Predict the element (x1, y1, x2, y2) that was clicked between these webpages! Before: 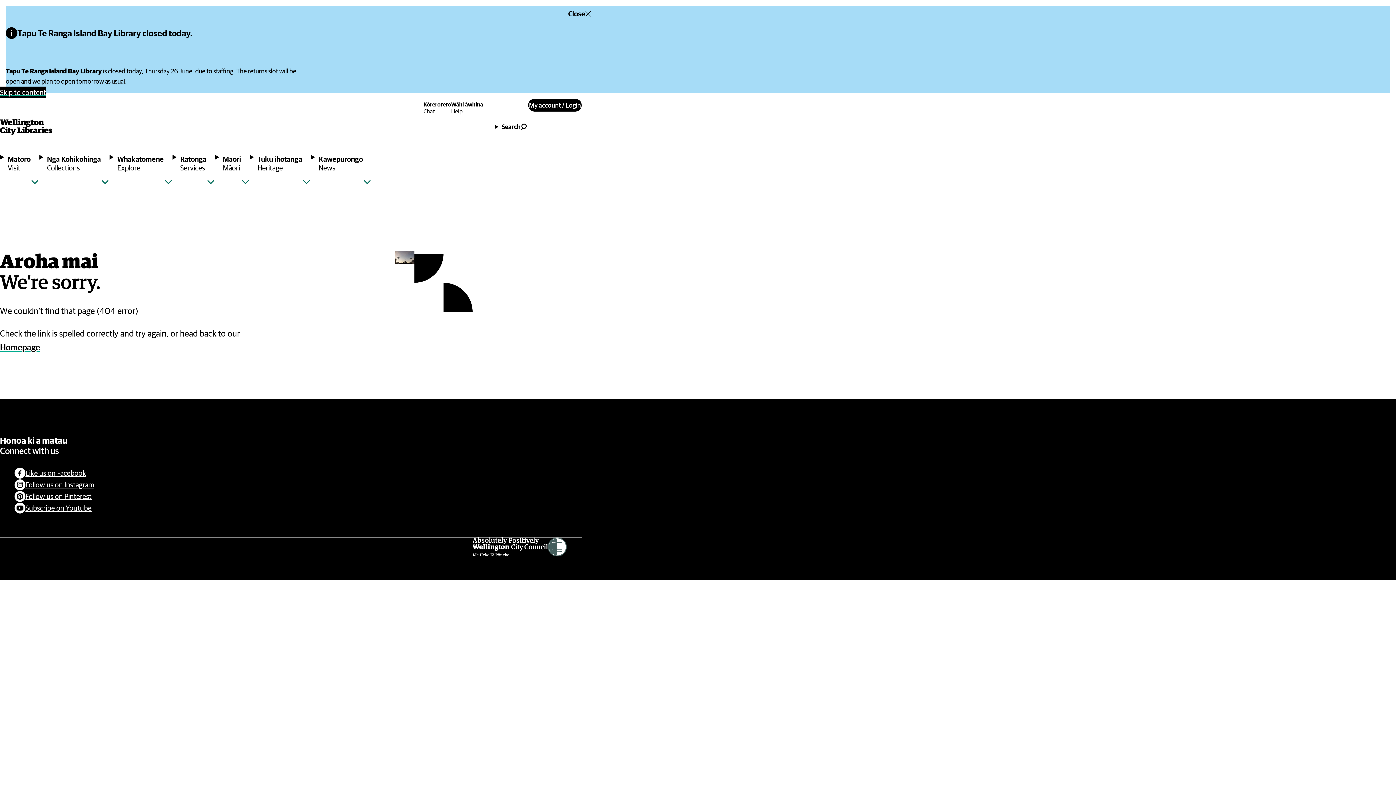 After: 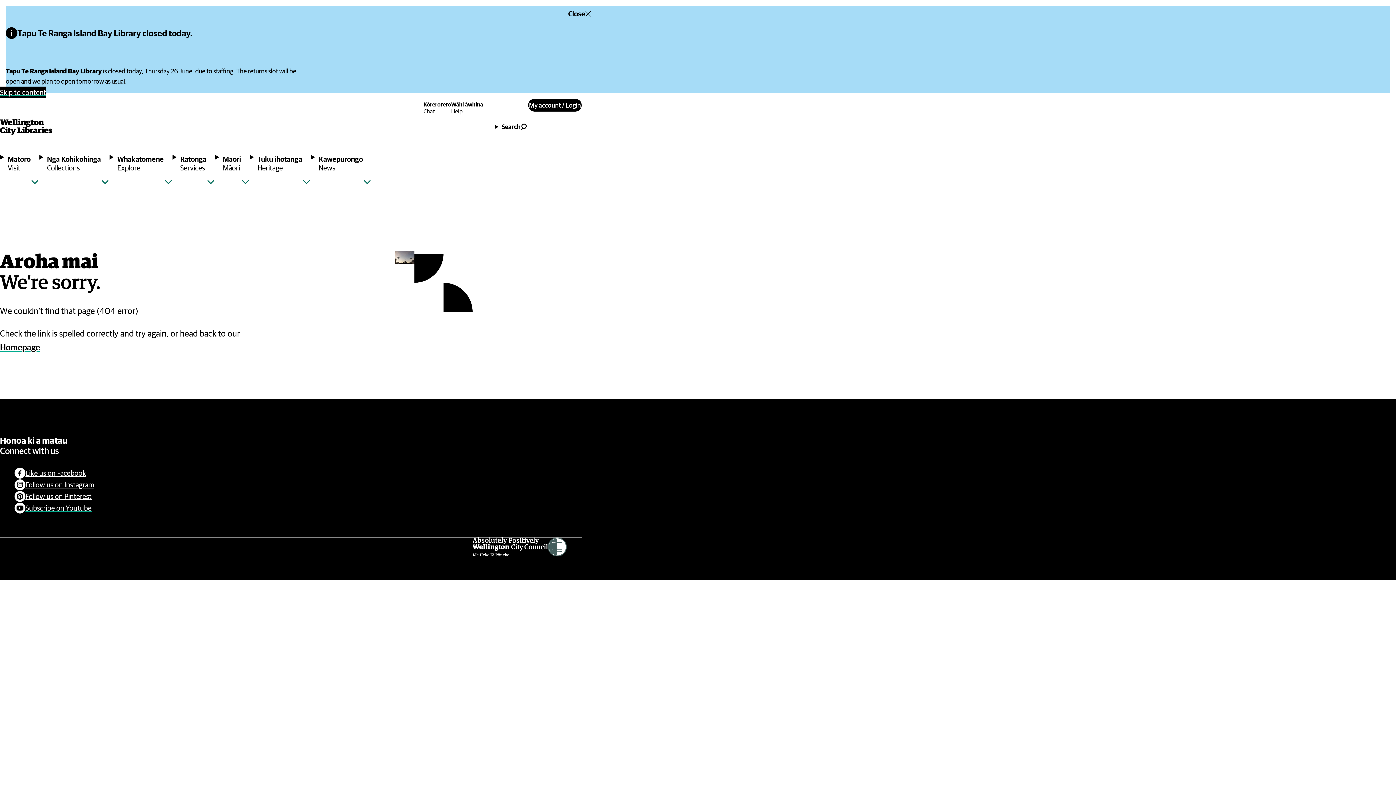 Action: bbox: (14, 502, 91, 514) label: Subscribe on Youtube